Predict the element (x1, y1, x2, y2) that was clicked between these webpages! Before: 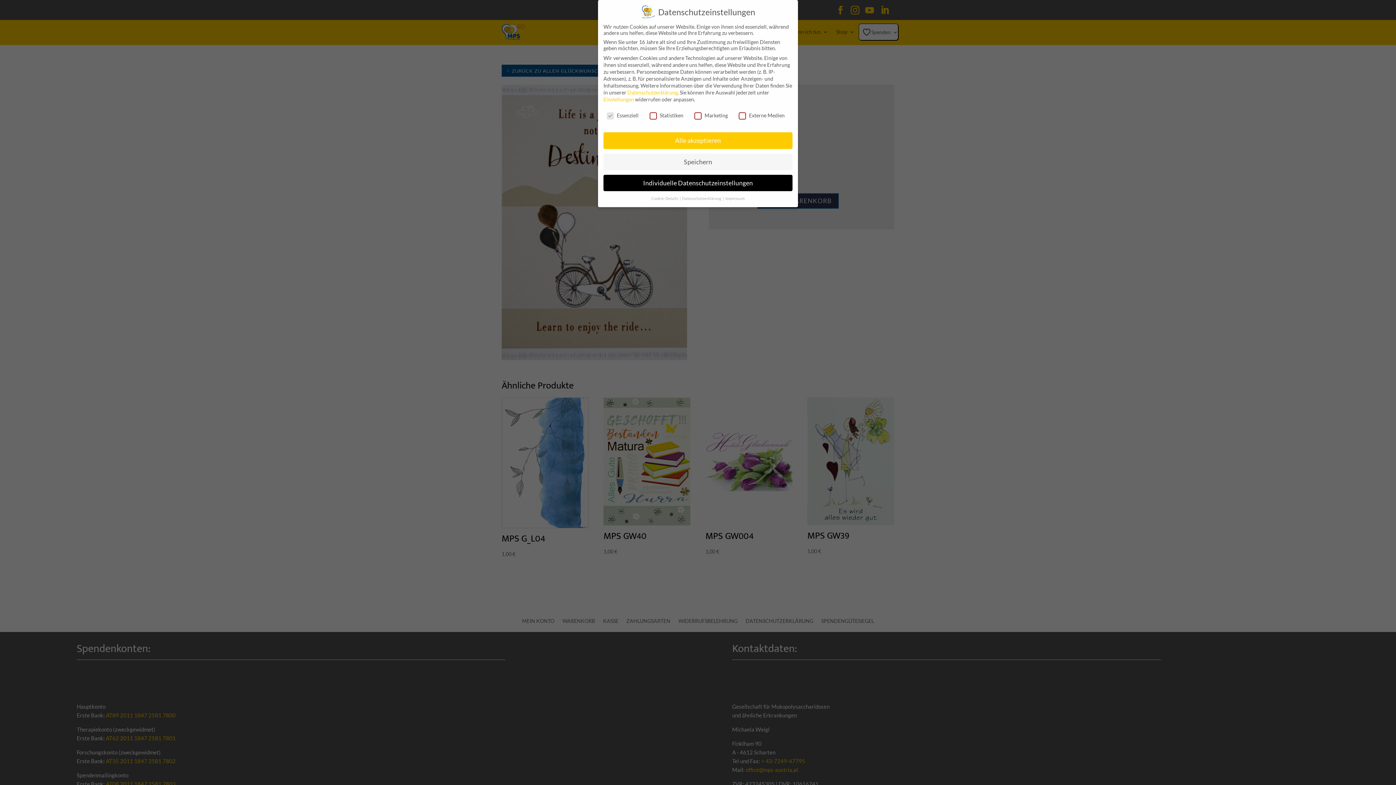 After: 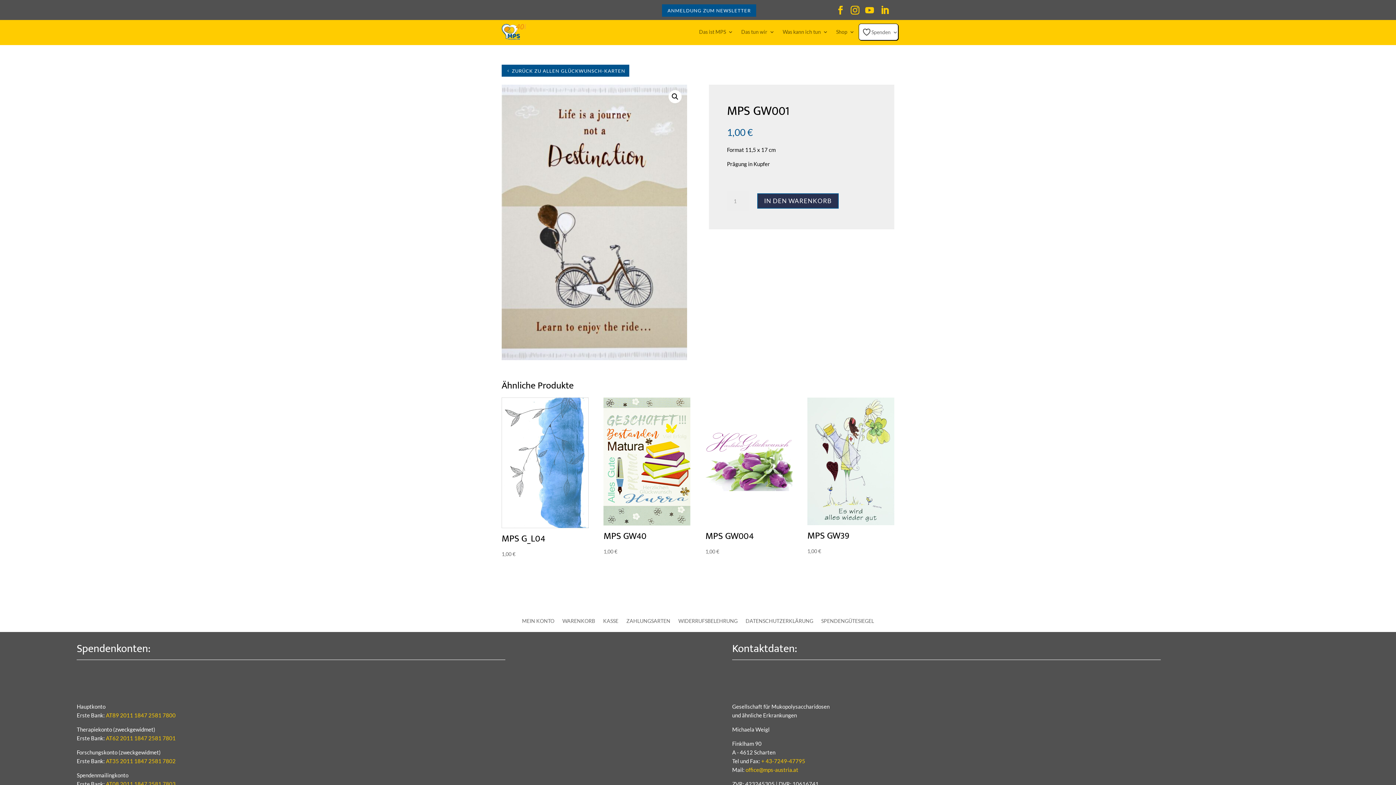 Action: bbox: (603, 132, 792, 148) label: Alle akzeptieren